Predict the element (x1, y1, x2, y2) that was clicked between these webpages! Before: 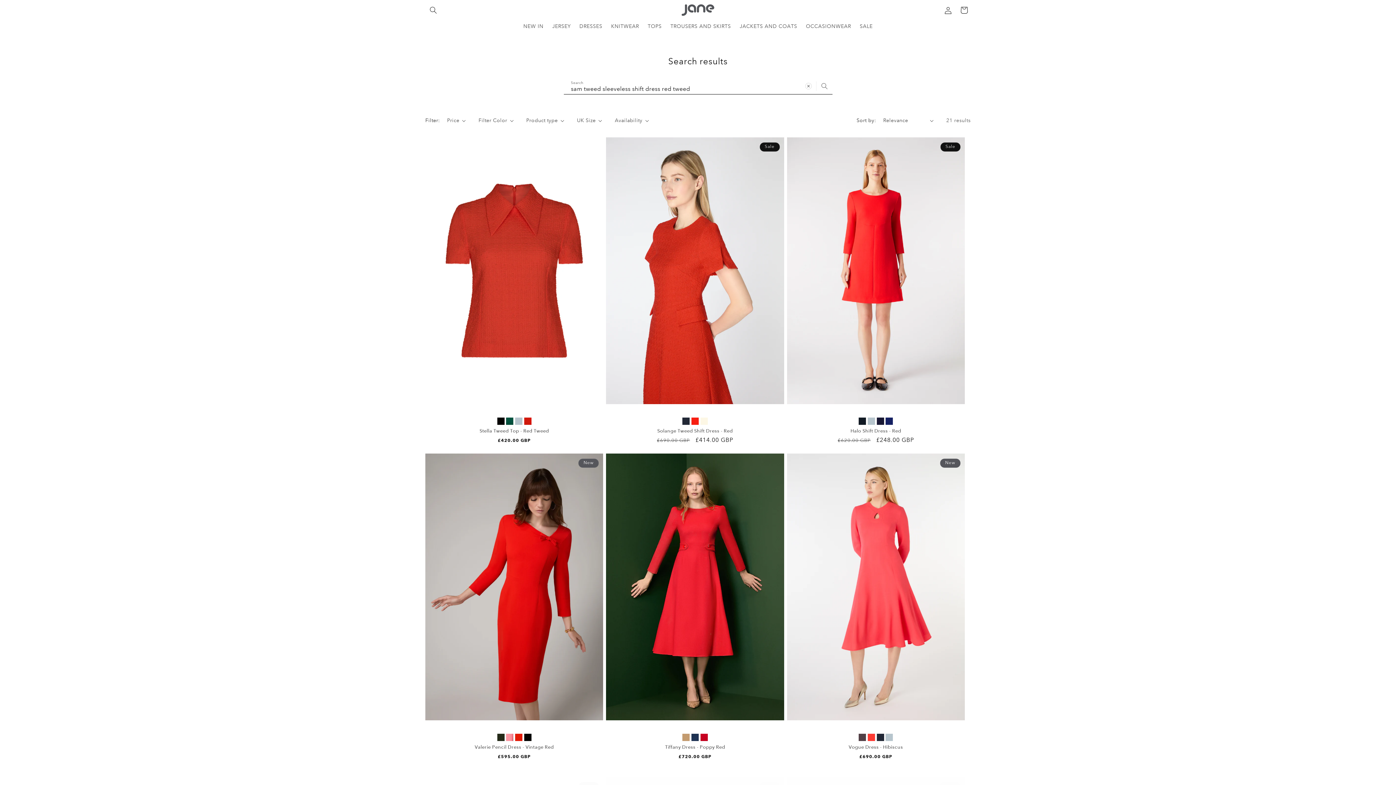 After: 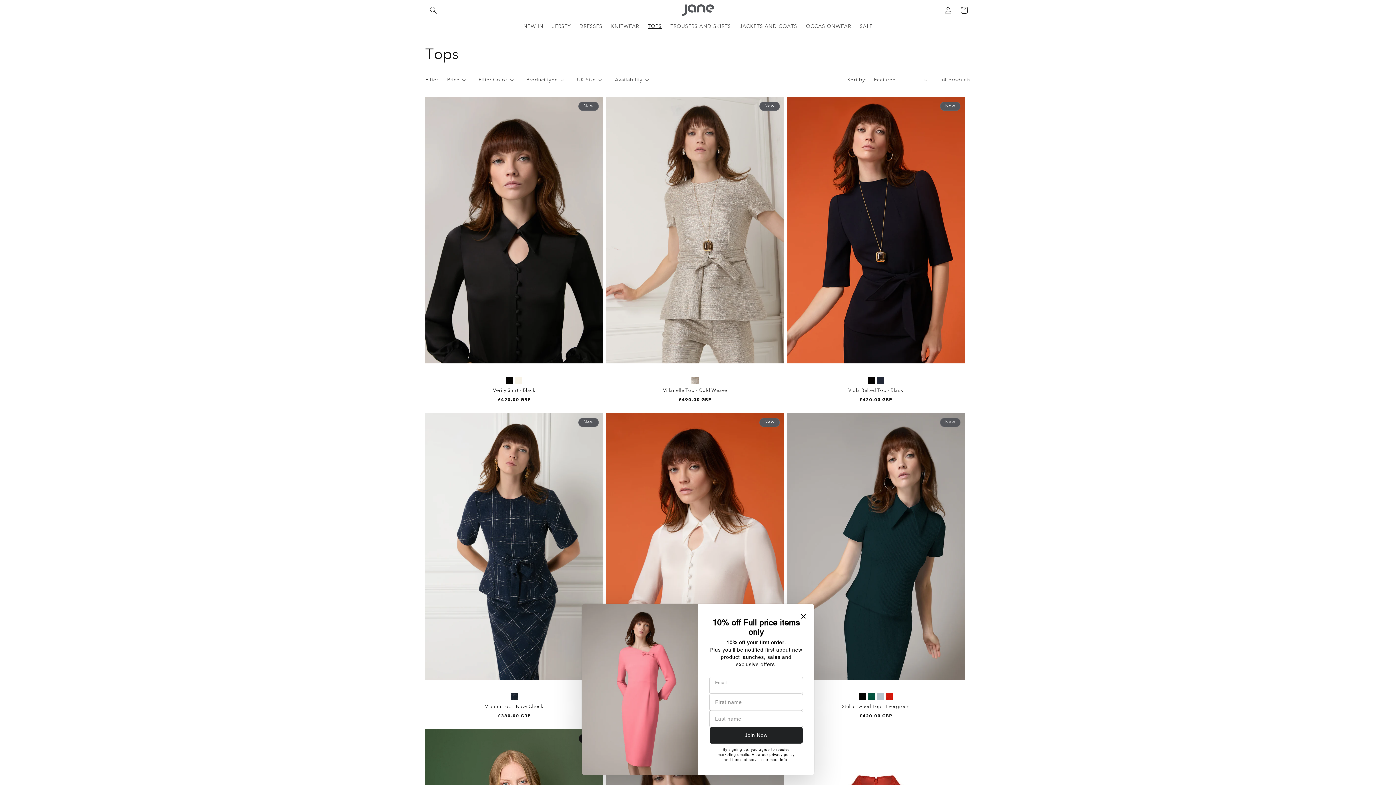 Action: label: TOPS bbox: (643, 18, 666, 33)